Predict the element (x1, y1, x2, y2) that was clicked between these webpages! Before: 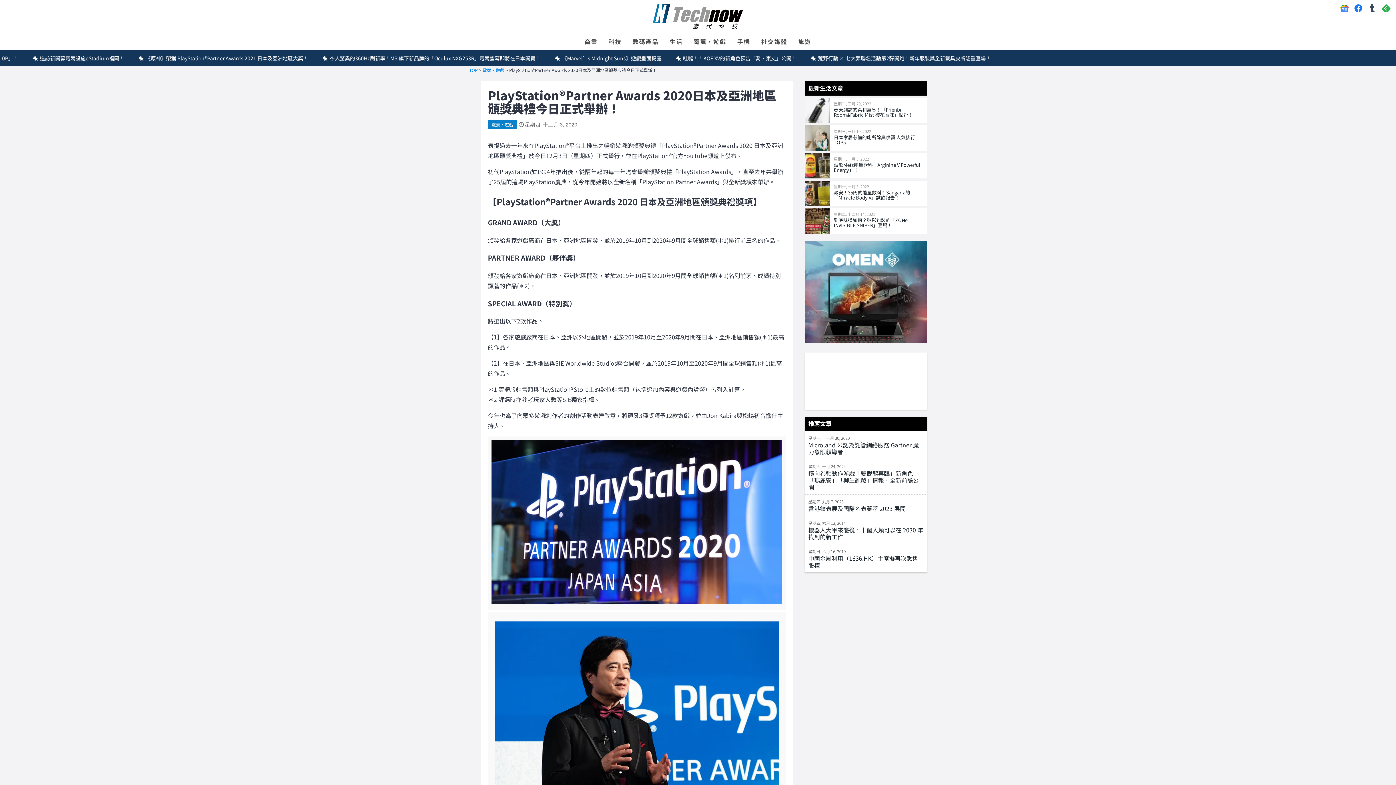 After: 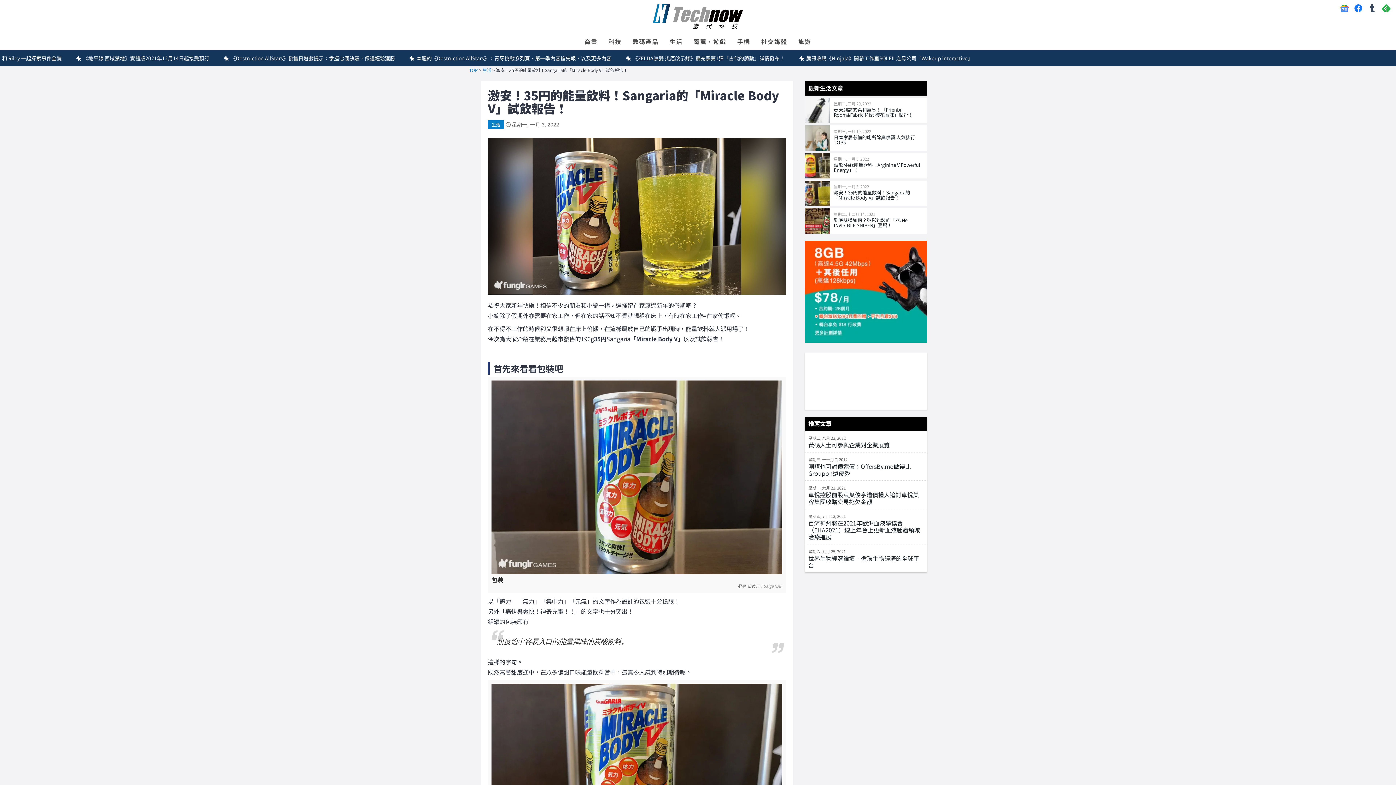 Action: label: 星期一, 一月 3, 2022
激安！35円的能量飲料！Sangaria的「Miracle Body V」試飲報告！ bbox: (804, 180, 927, 206)